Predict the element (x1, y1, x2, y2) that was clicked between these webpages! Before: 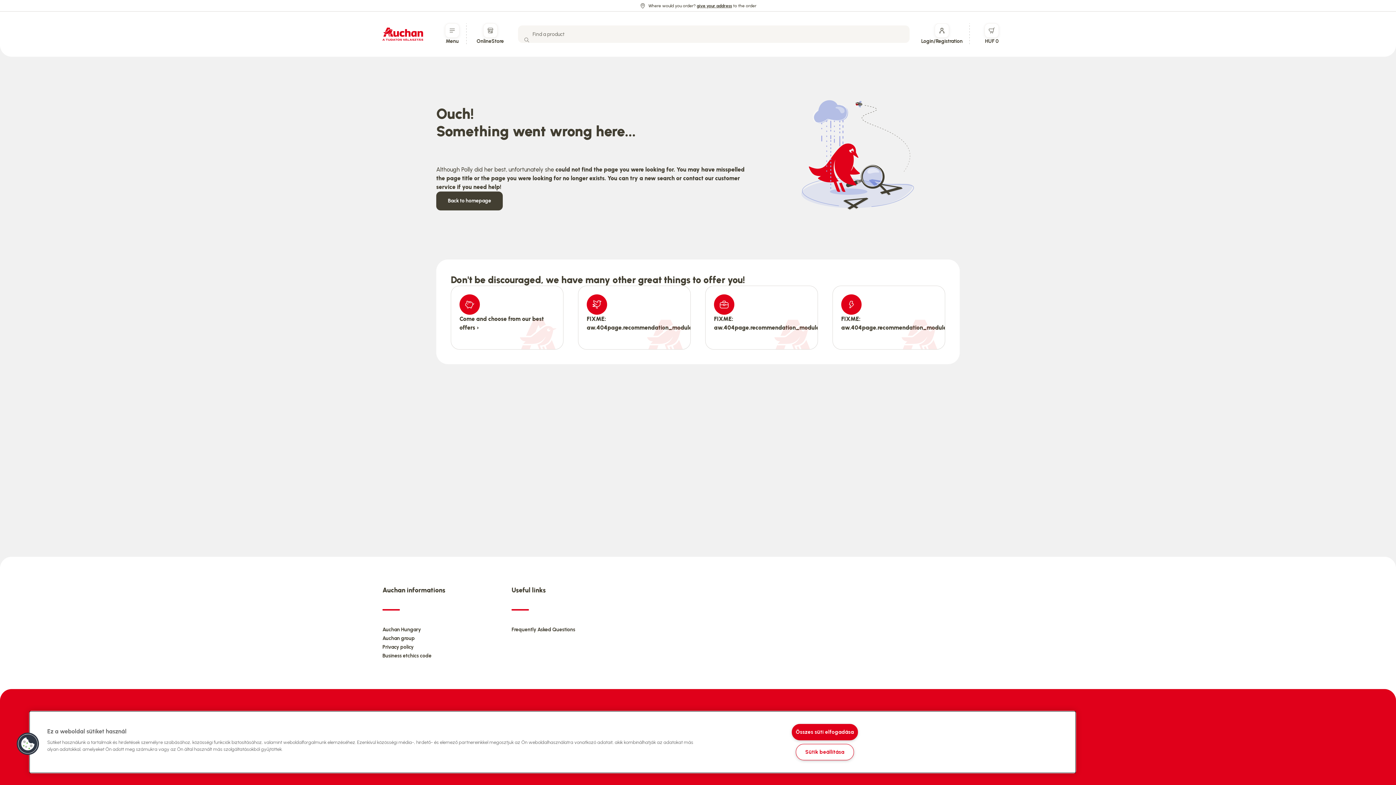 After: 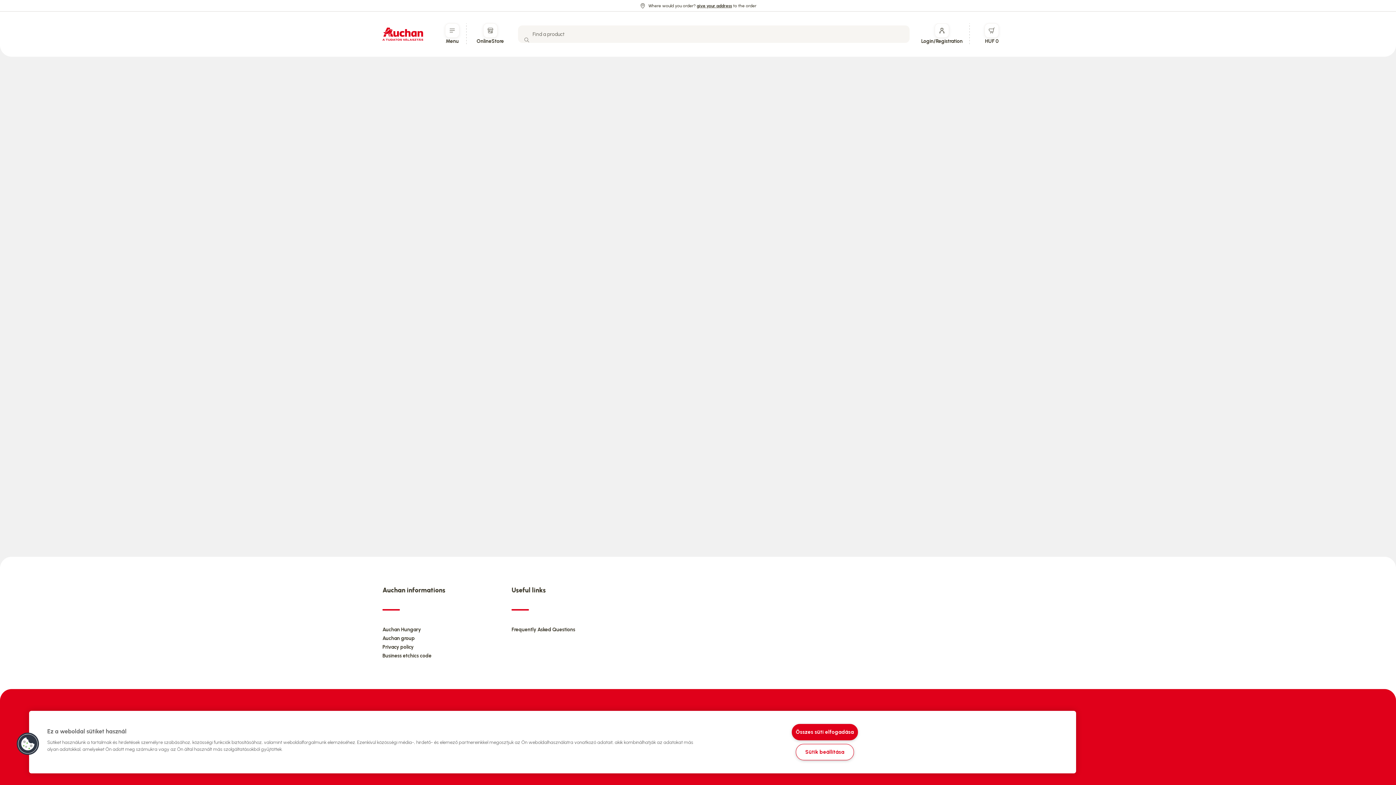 Action: label: Back to homepage bbox: (436, 191, 502, 210)